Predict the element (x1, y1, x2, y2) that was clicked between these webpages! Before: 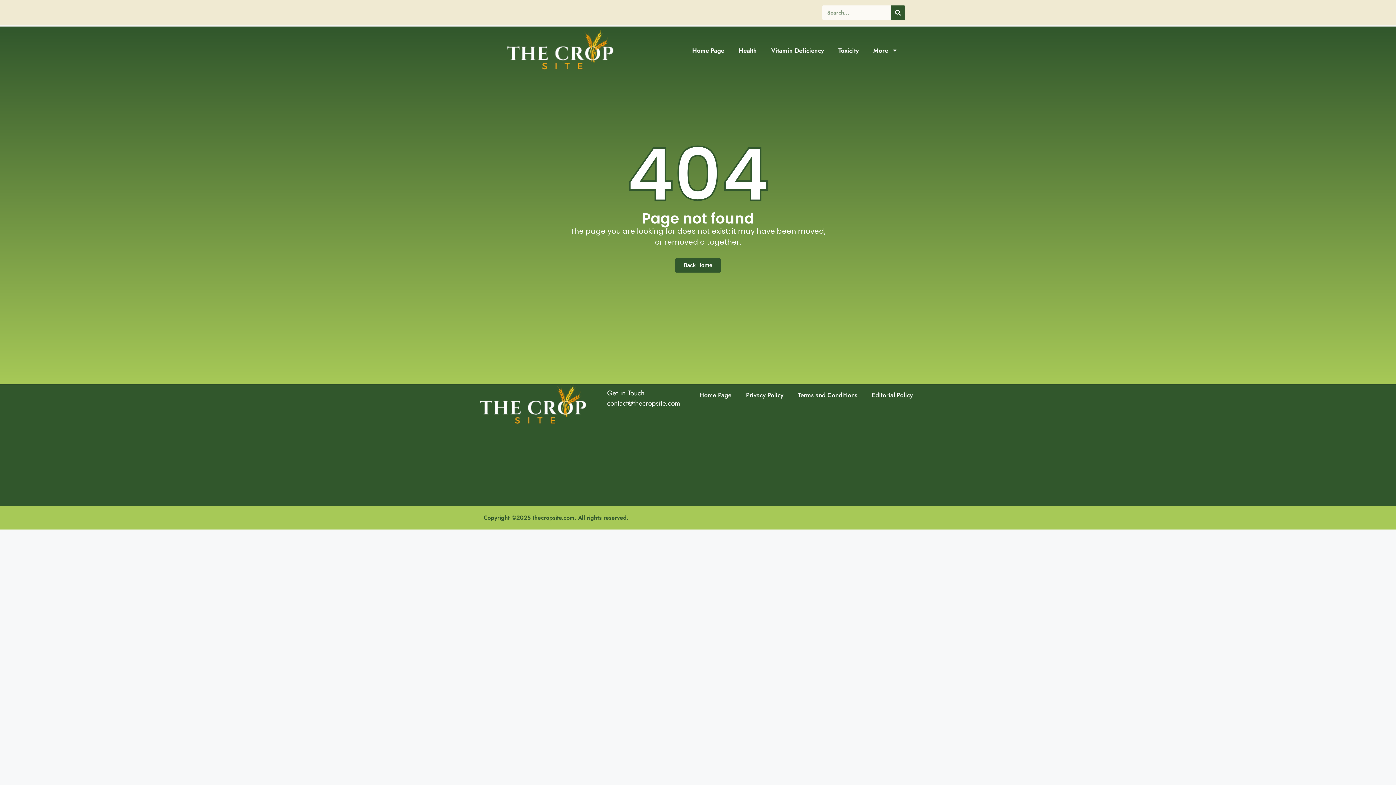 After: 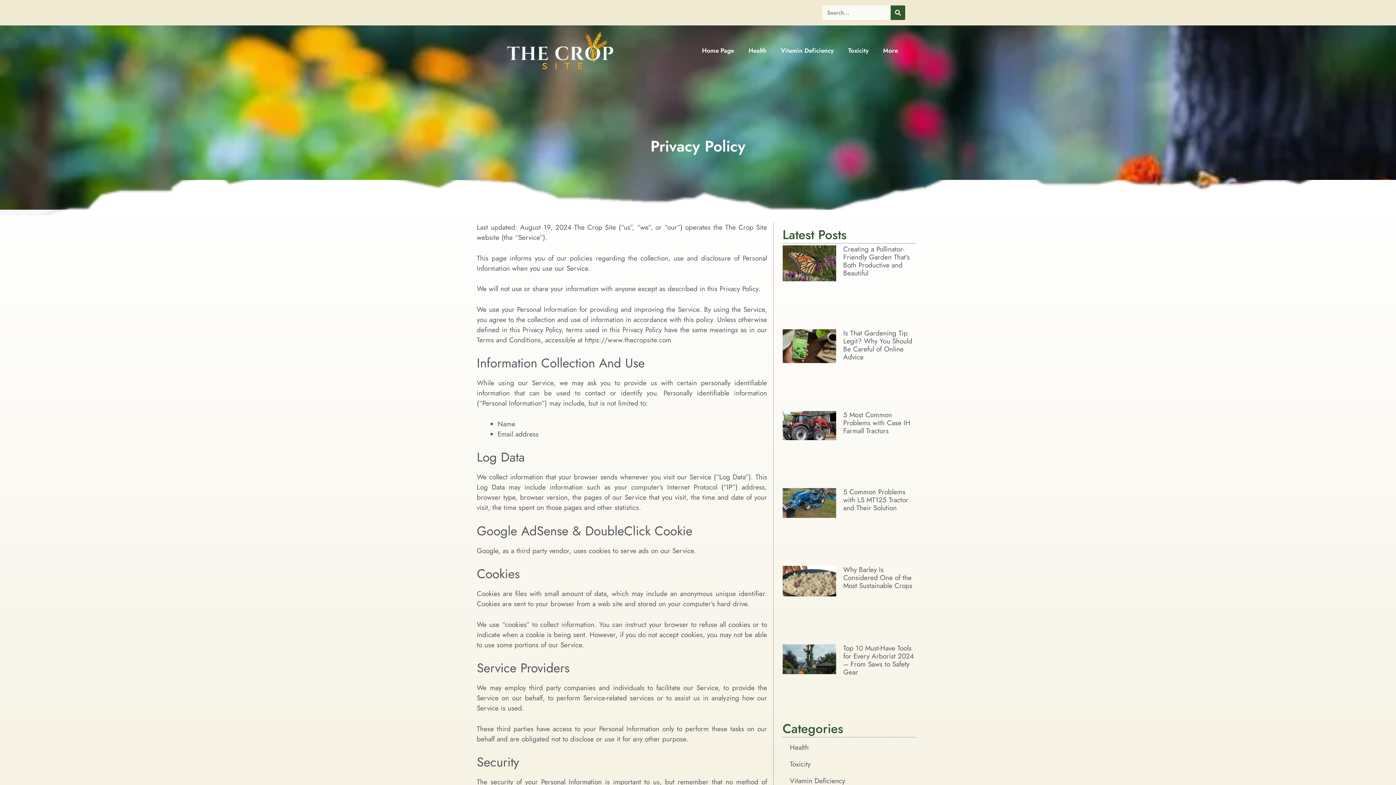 Action: bbox: (738, 388, 790, 402) label: Privacy Policy